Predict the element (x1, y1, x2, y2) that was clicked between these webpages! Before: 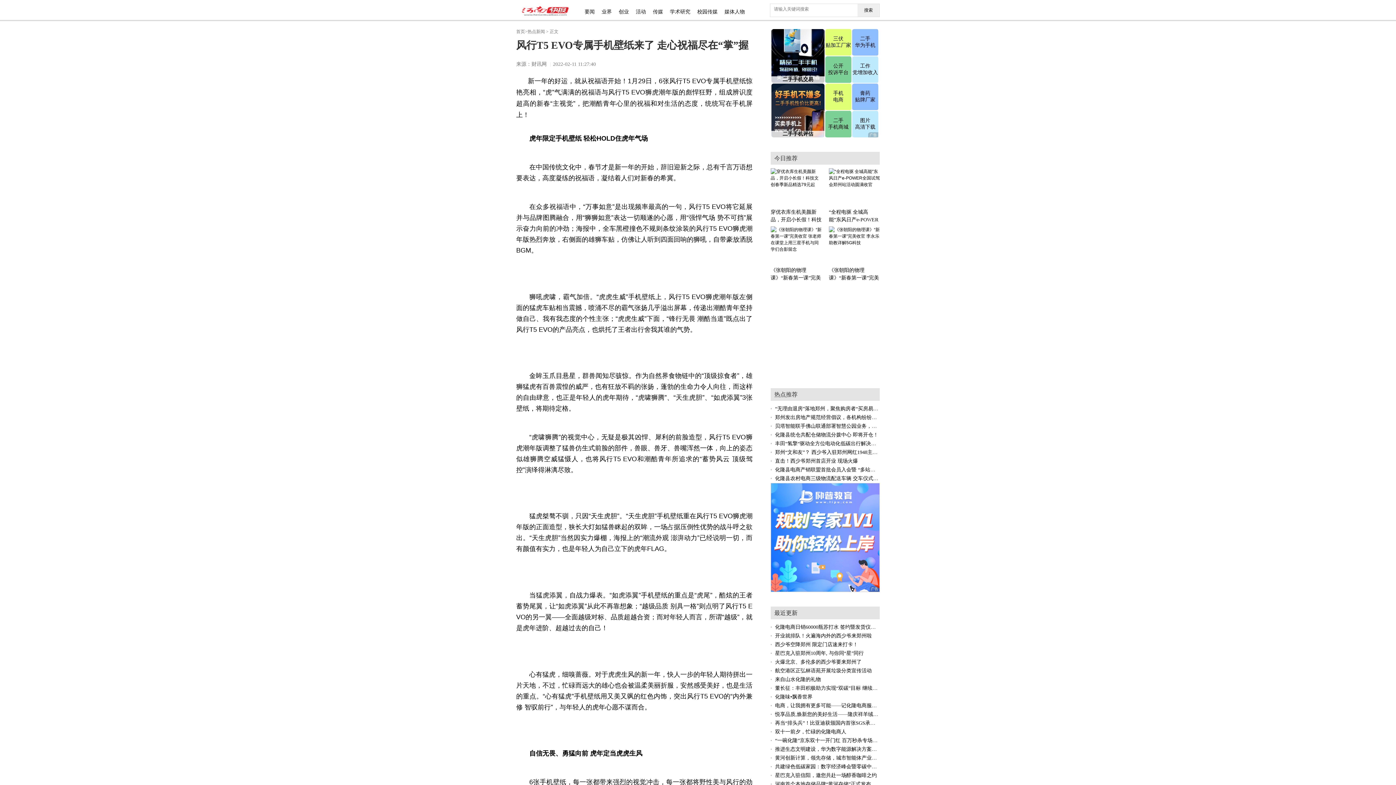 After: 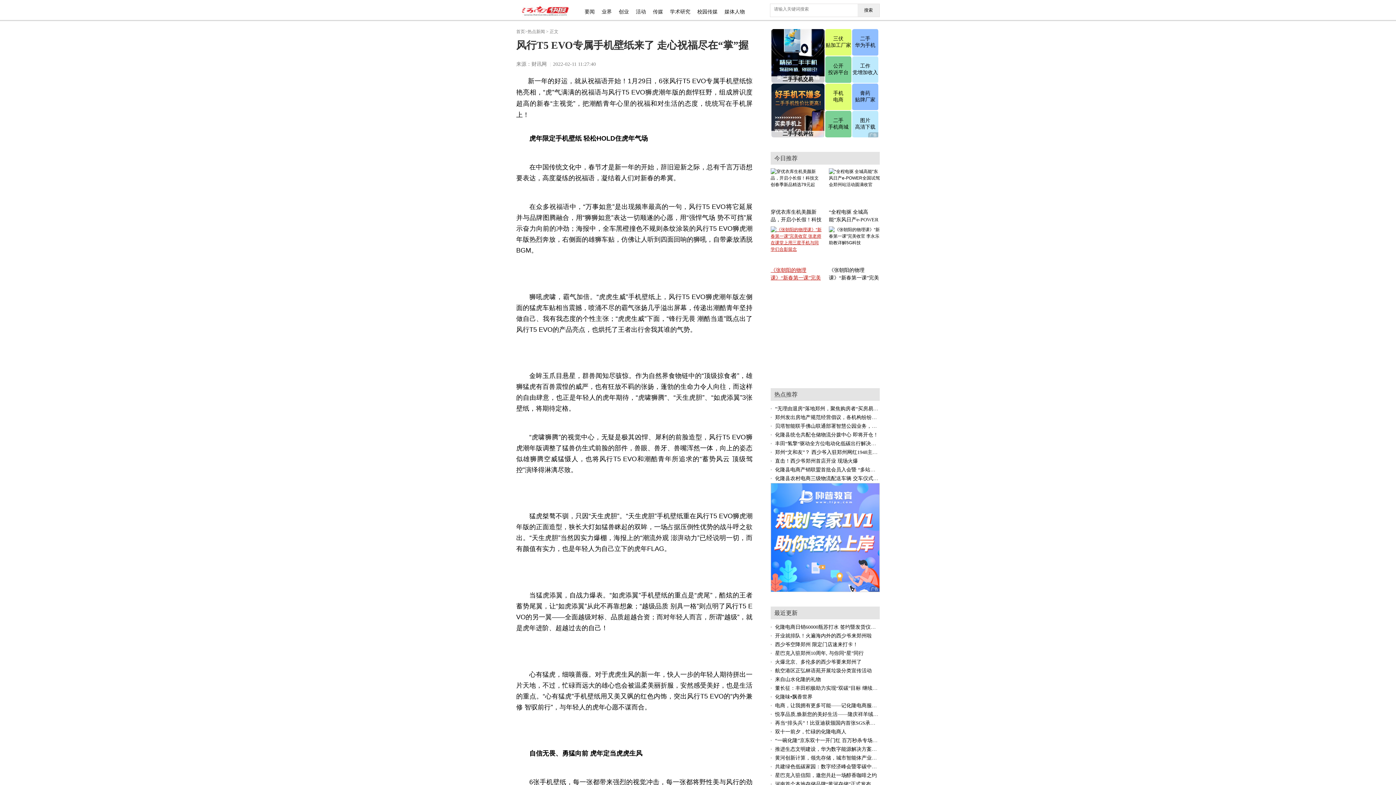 Action: label: 《张朝阳的物理课》“新春第⼀课”完美收官 张老师在课堂上用三星手机与同学们合影留念 bbox: (770, 226, 821, 281)